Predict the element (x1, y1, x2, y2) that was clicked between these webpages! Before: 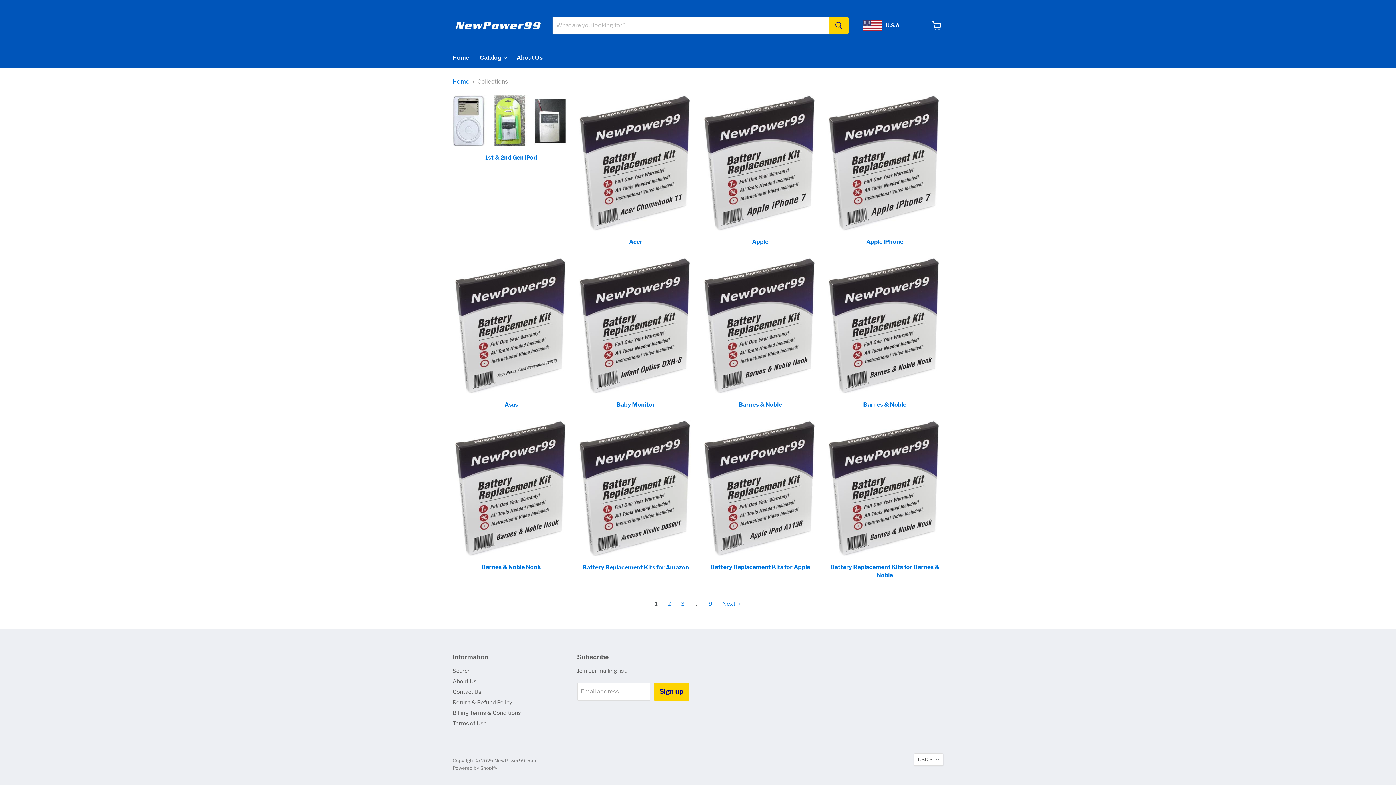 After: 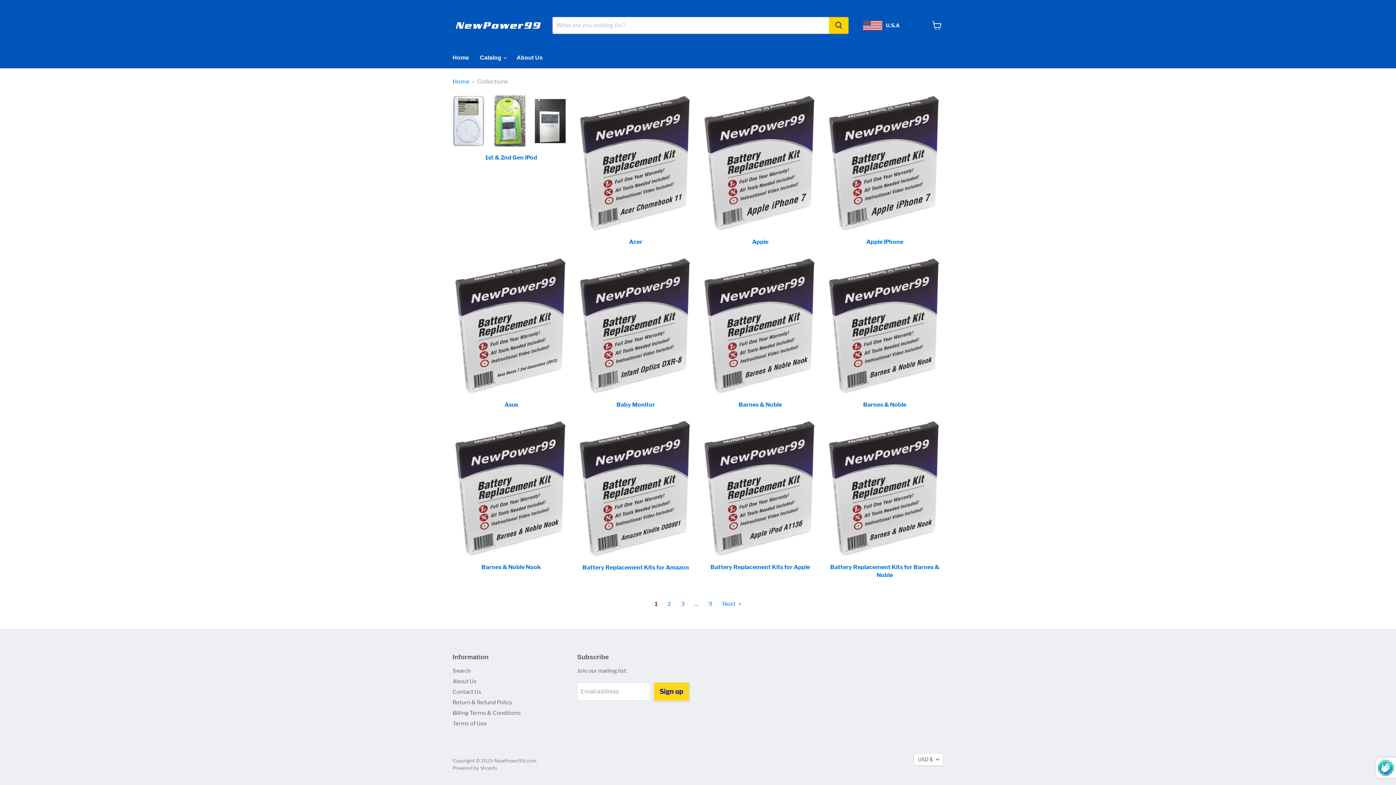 Action: label: Sign up bbox: (654, 682, 689, 701)